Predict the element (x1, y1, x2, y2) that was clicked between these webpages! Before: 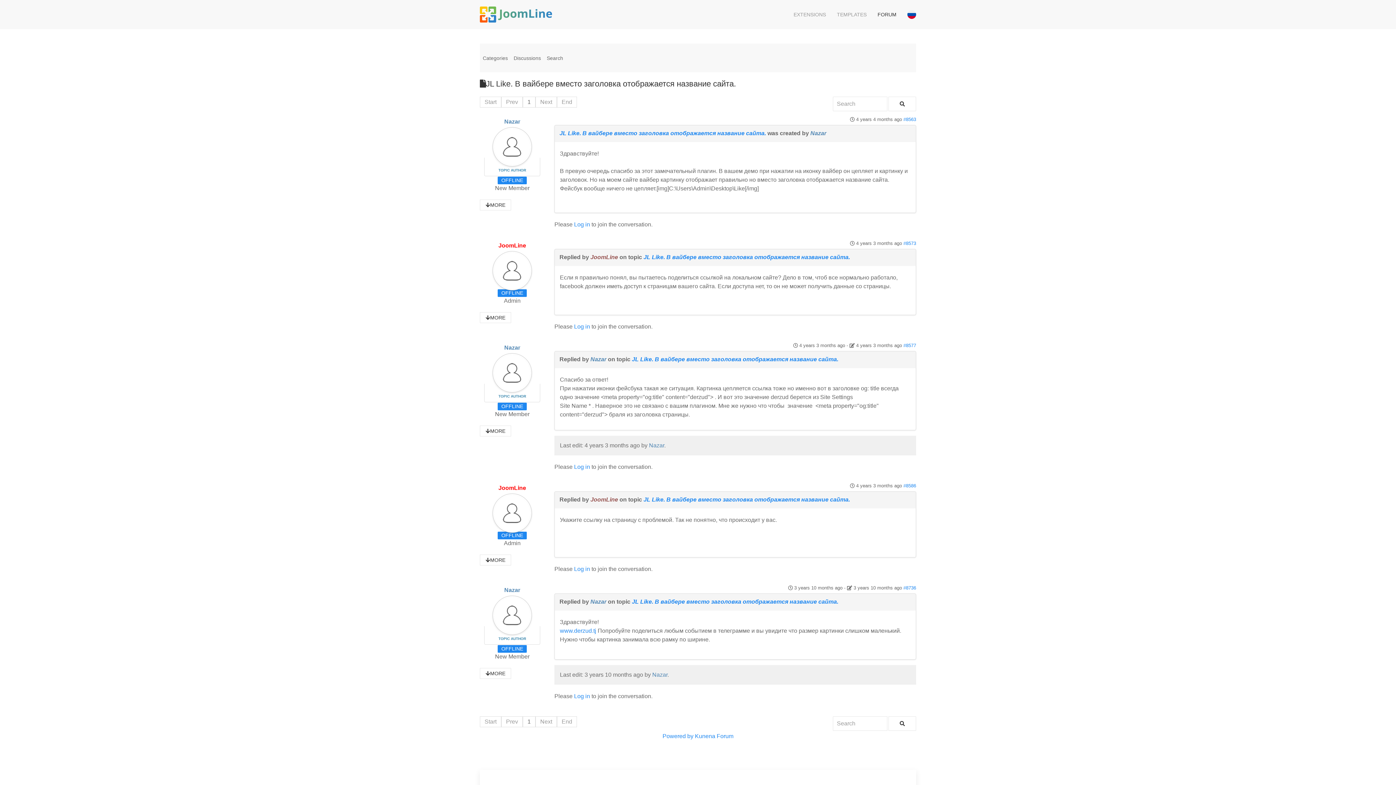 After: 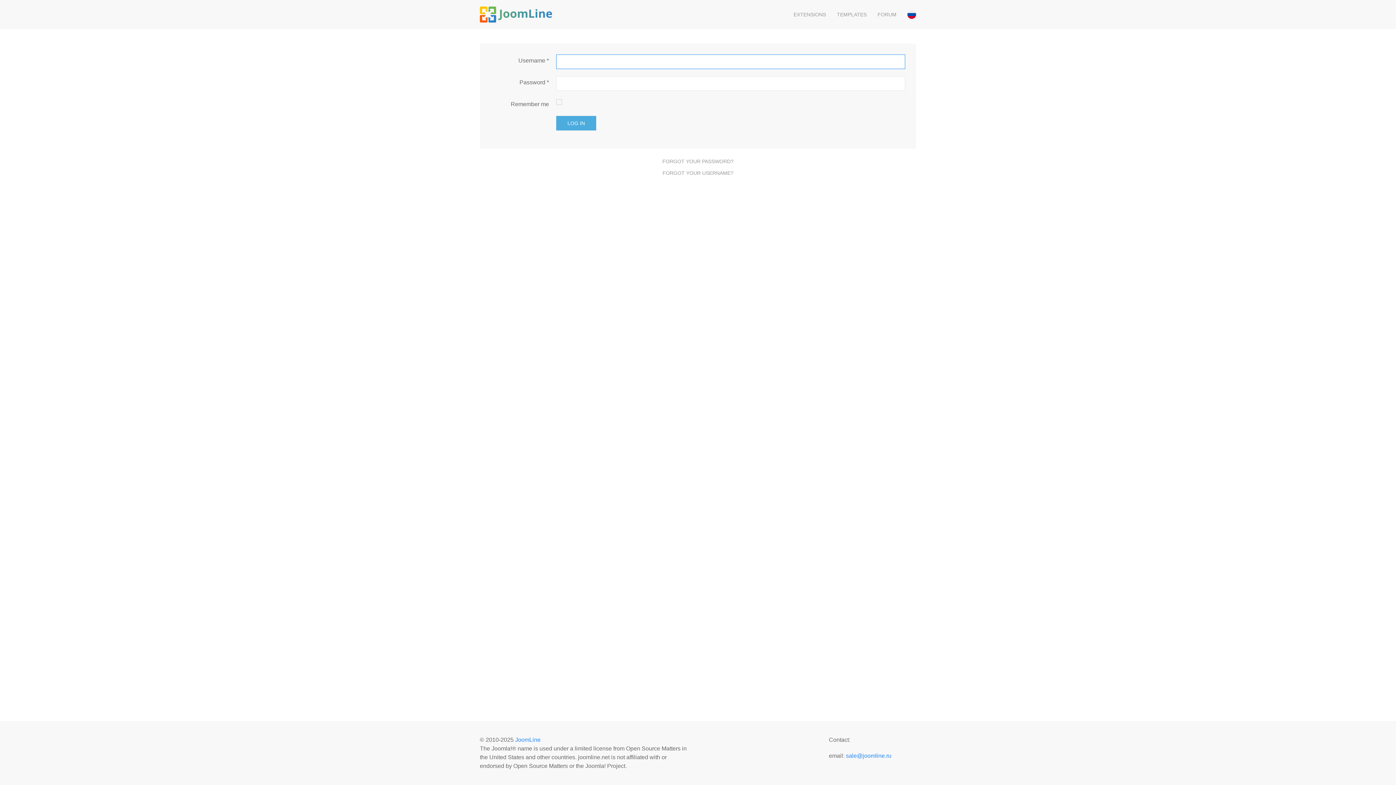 Action: bbox: (574, 323, 590, 329) label: Log in